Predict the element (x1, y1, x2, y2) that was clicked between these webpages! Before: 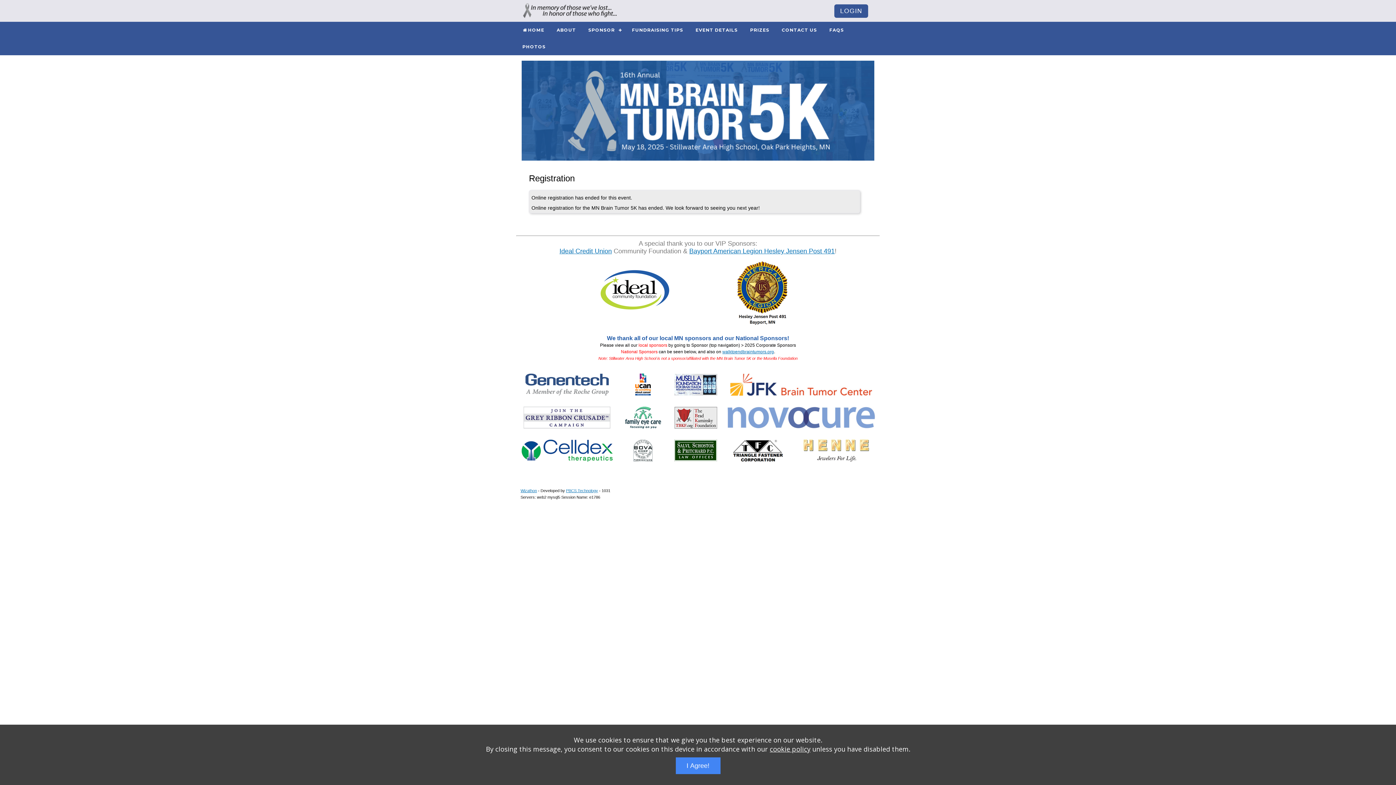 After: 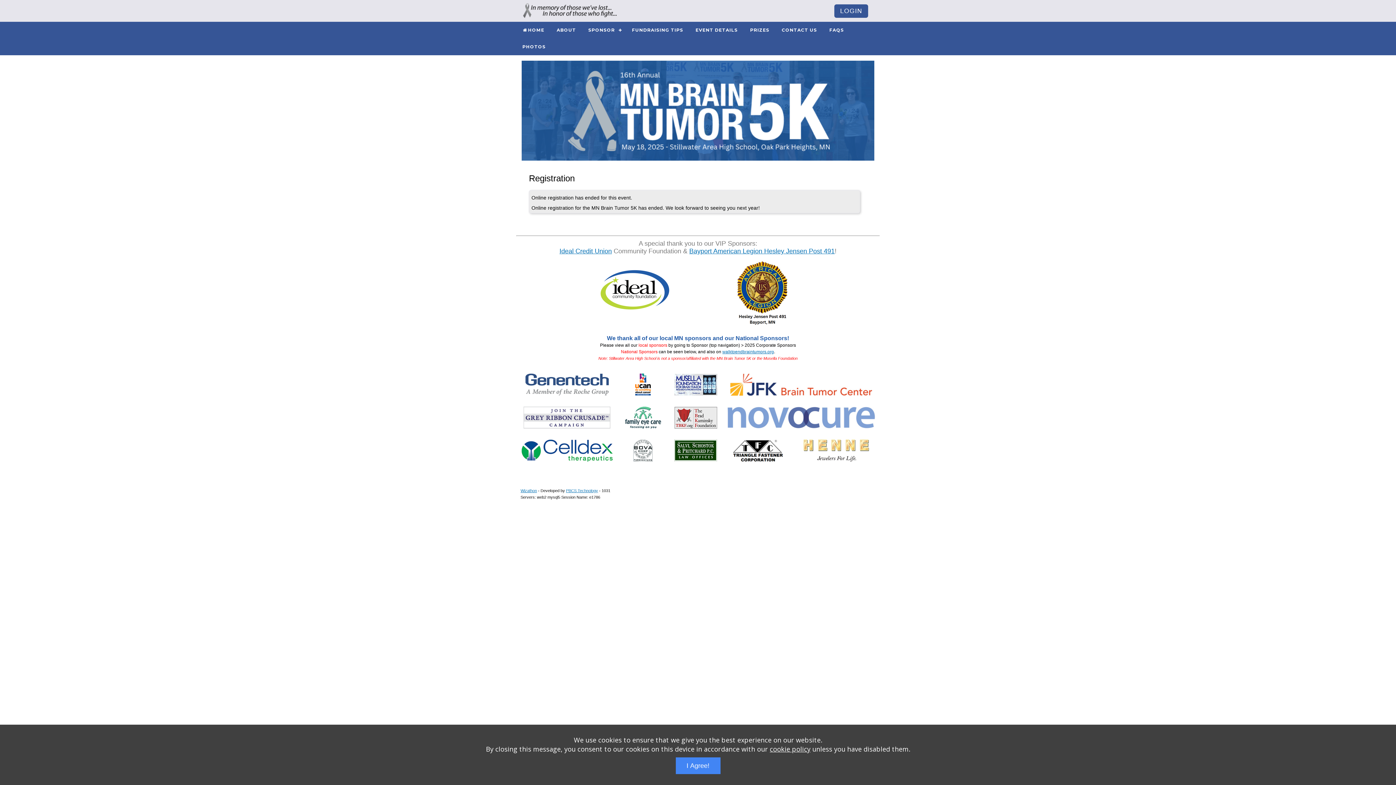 Action: bbox: (559, 247, 612, 254) label: Ideal Credit Union